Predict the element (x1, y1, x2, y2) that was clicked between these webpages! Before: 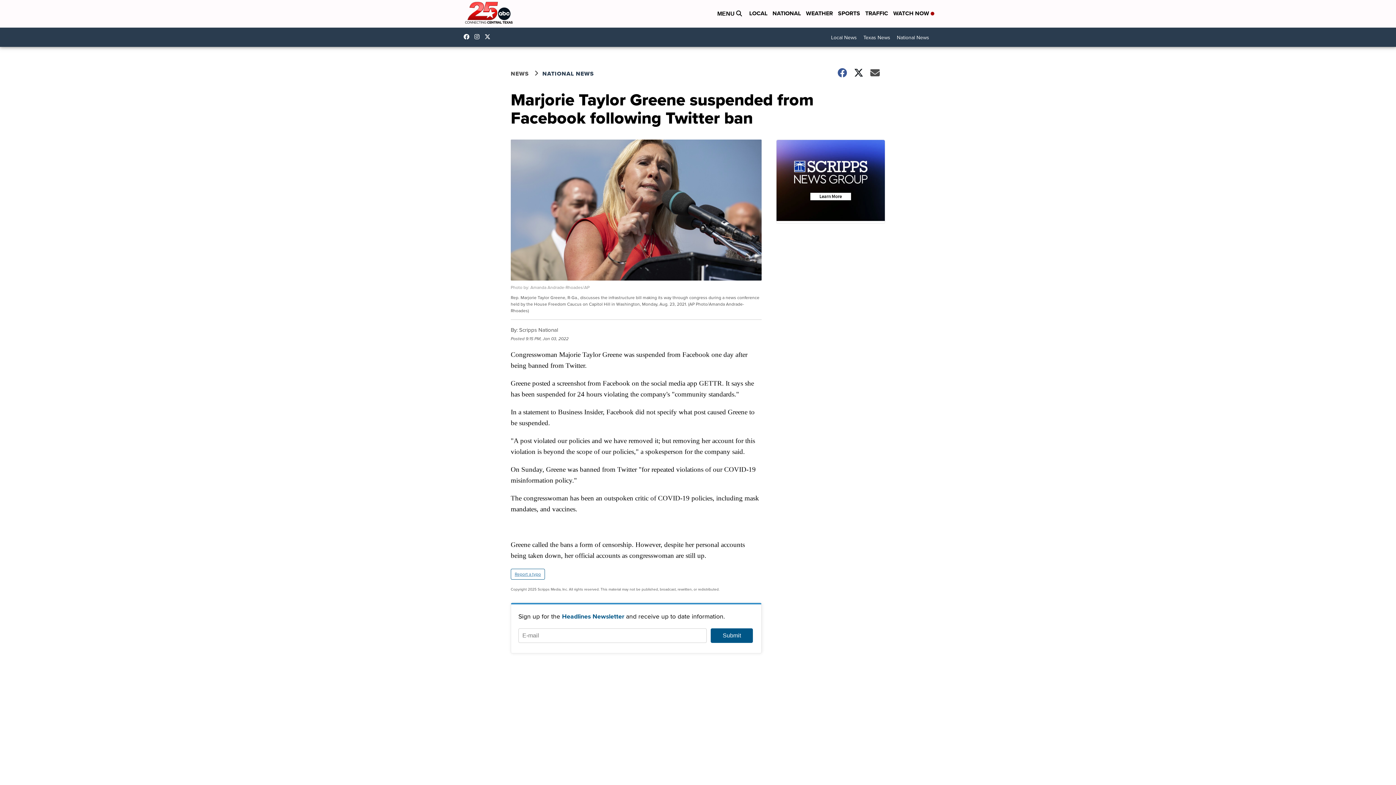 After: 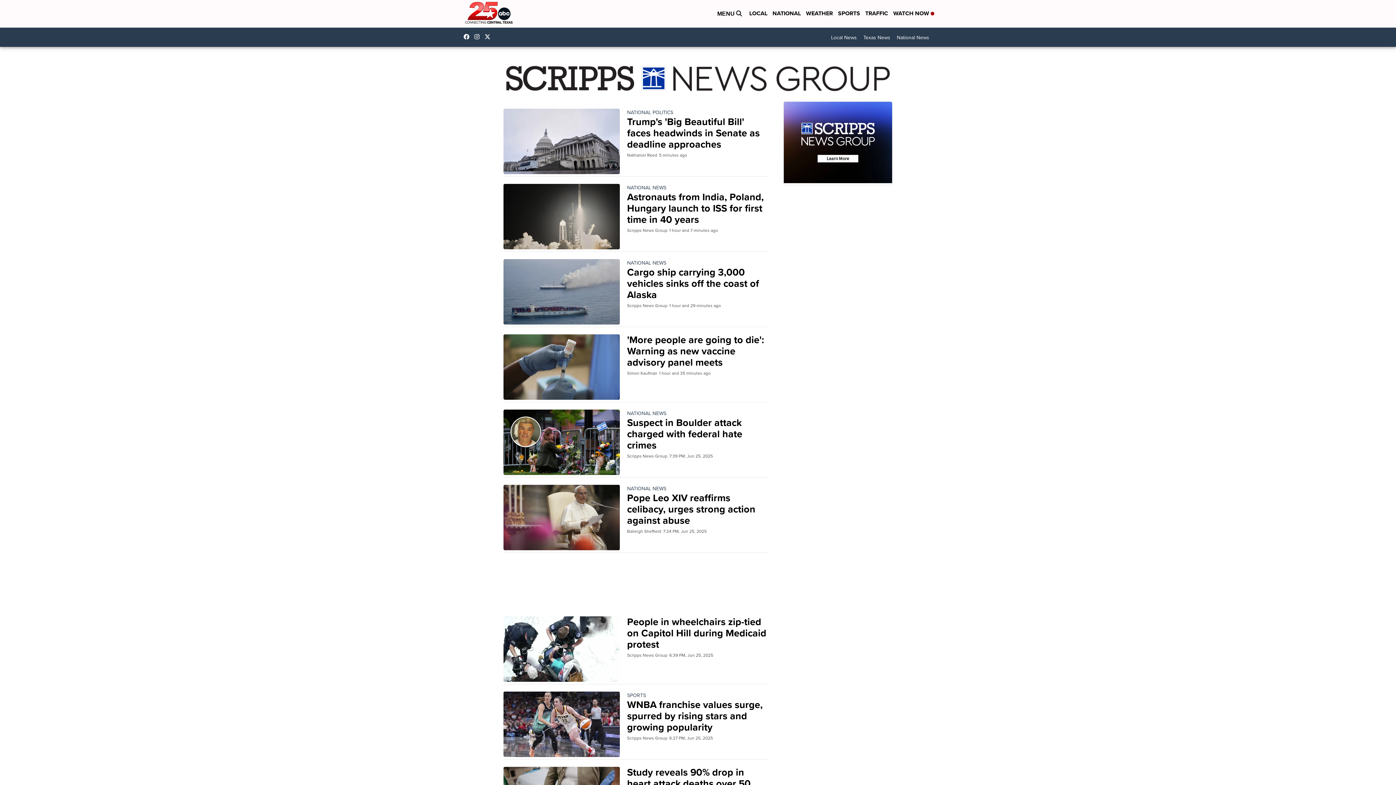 Action: label: NATIONAL NEWS bbox: (542, 69, 603, 77)